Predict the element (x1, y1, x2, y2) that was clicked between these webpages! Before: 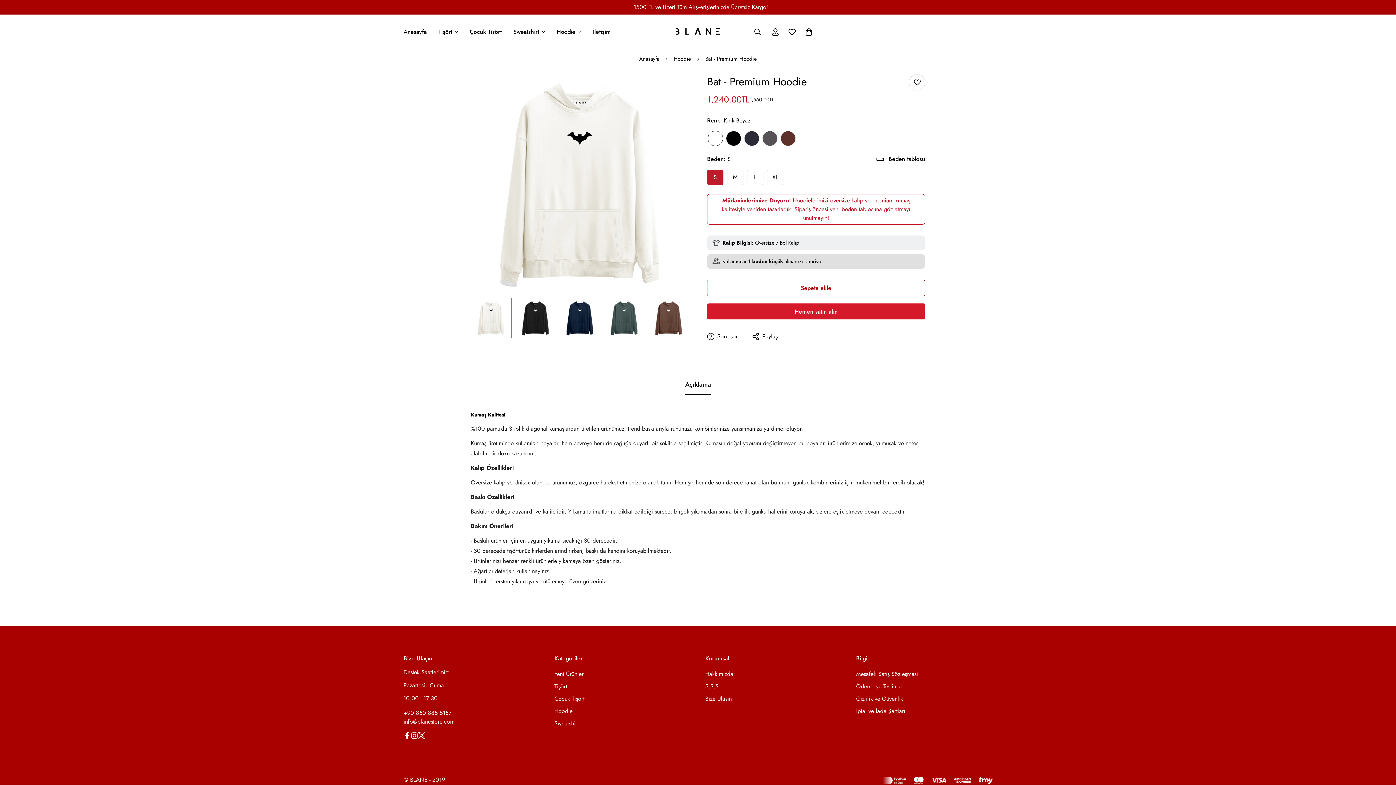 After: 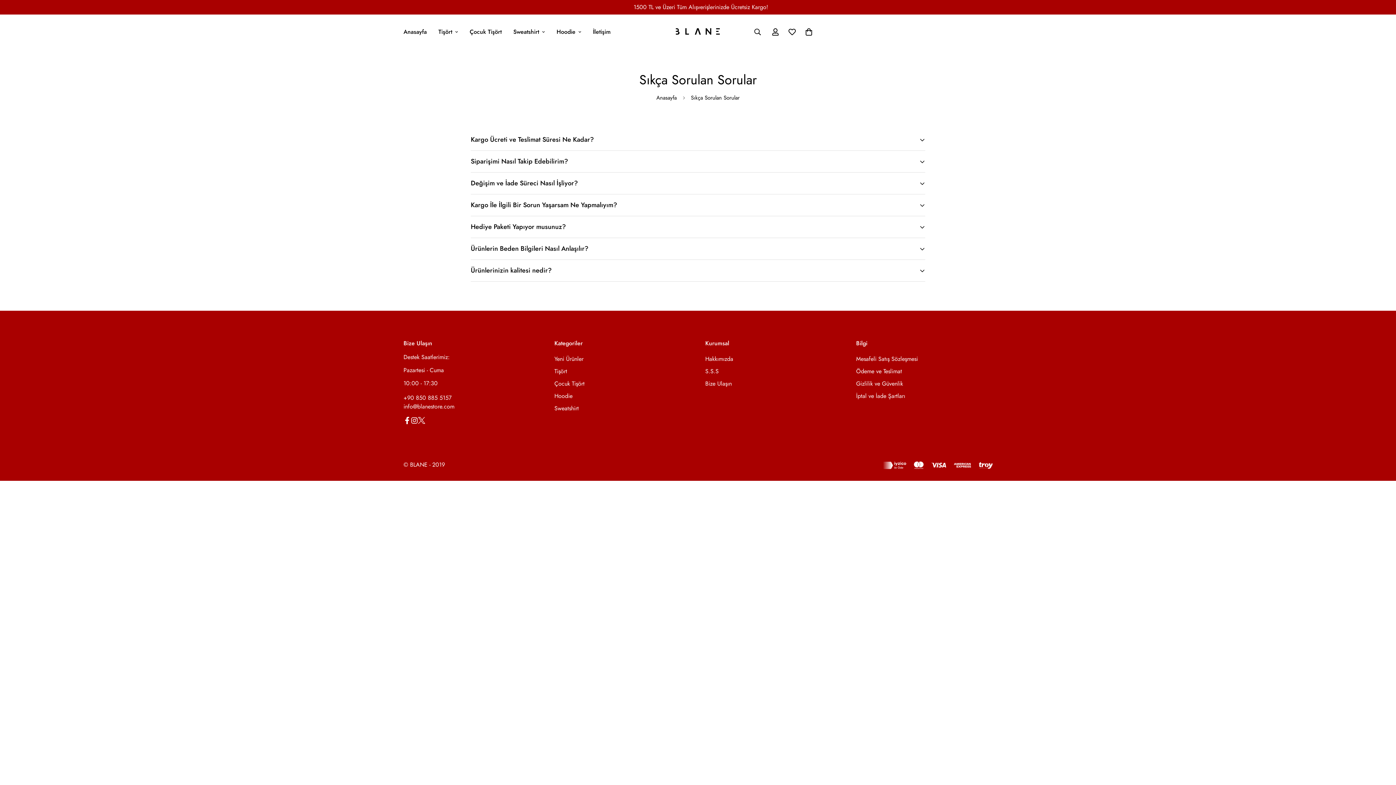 Action: bbox: (705, 682, 718, 690) label: S.S.S